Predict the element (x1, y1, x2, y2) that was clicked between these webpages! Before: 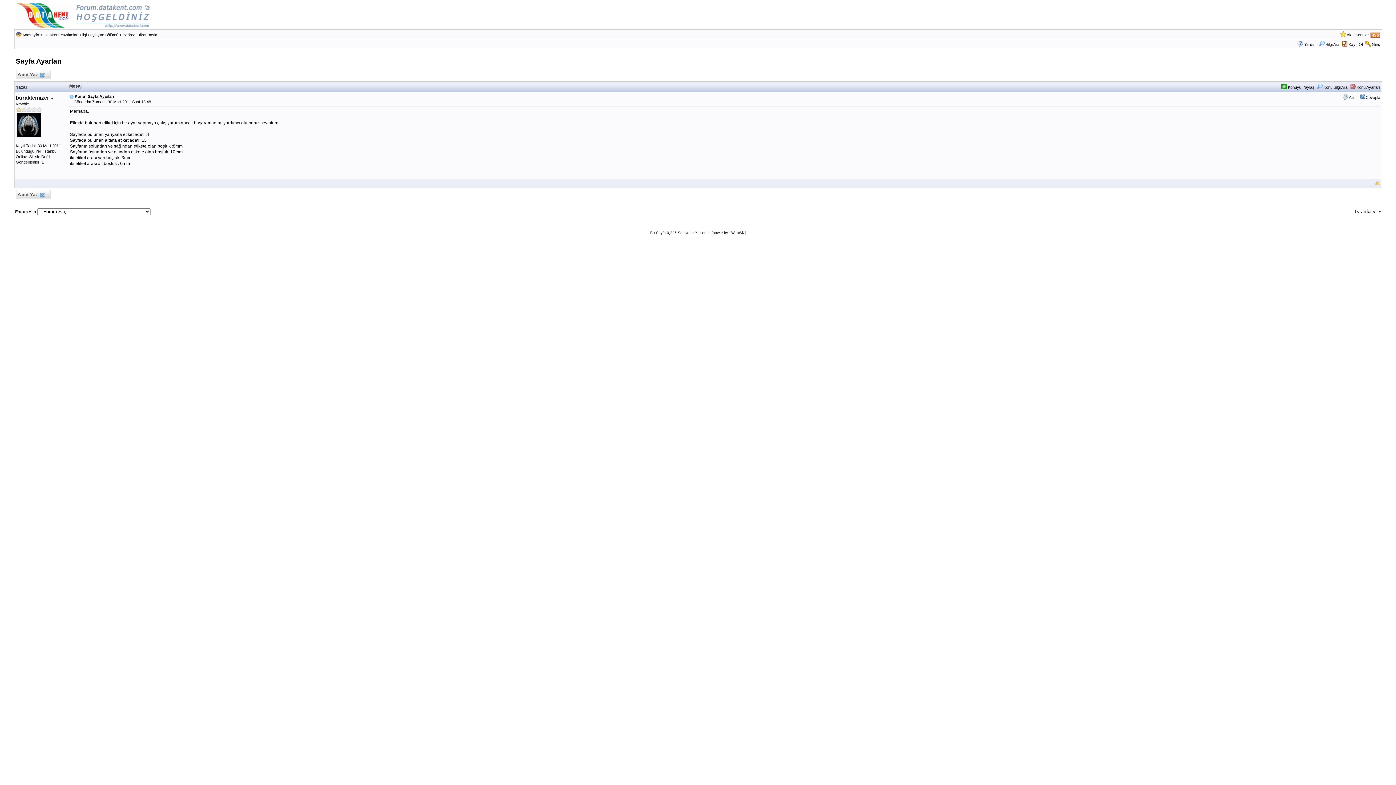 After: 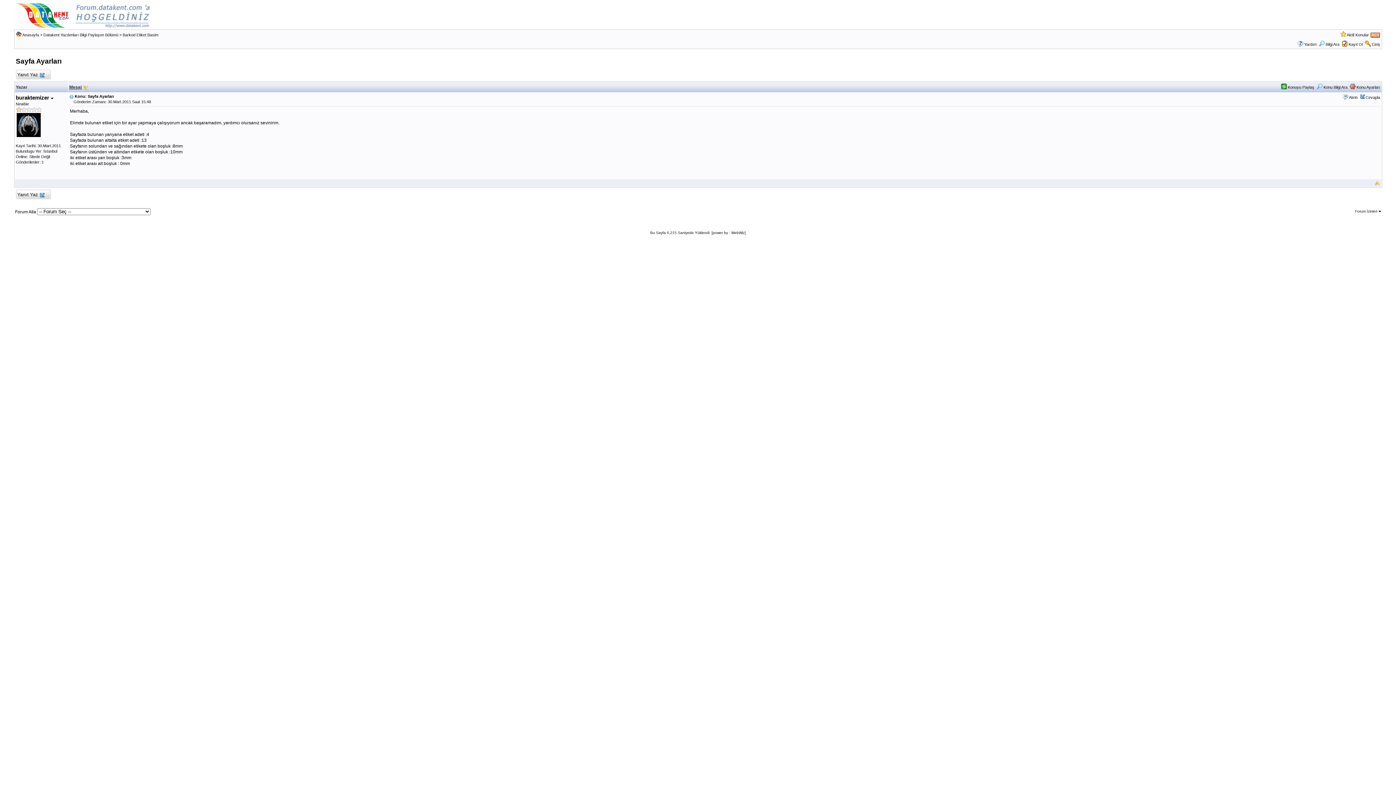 Action: bbox: (69, 83, 81, 88) label: Mesaj